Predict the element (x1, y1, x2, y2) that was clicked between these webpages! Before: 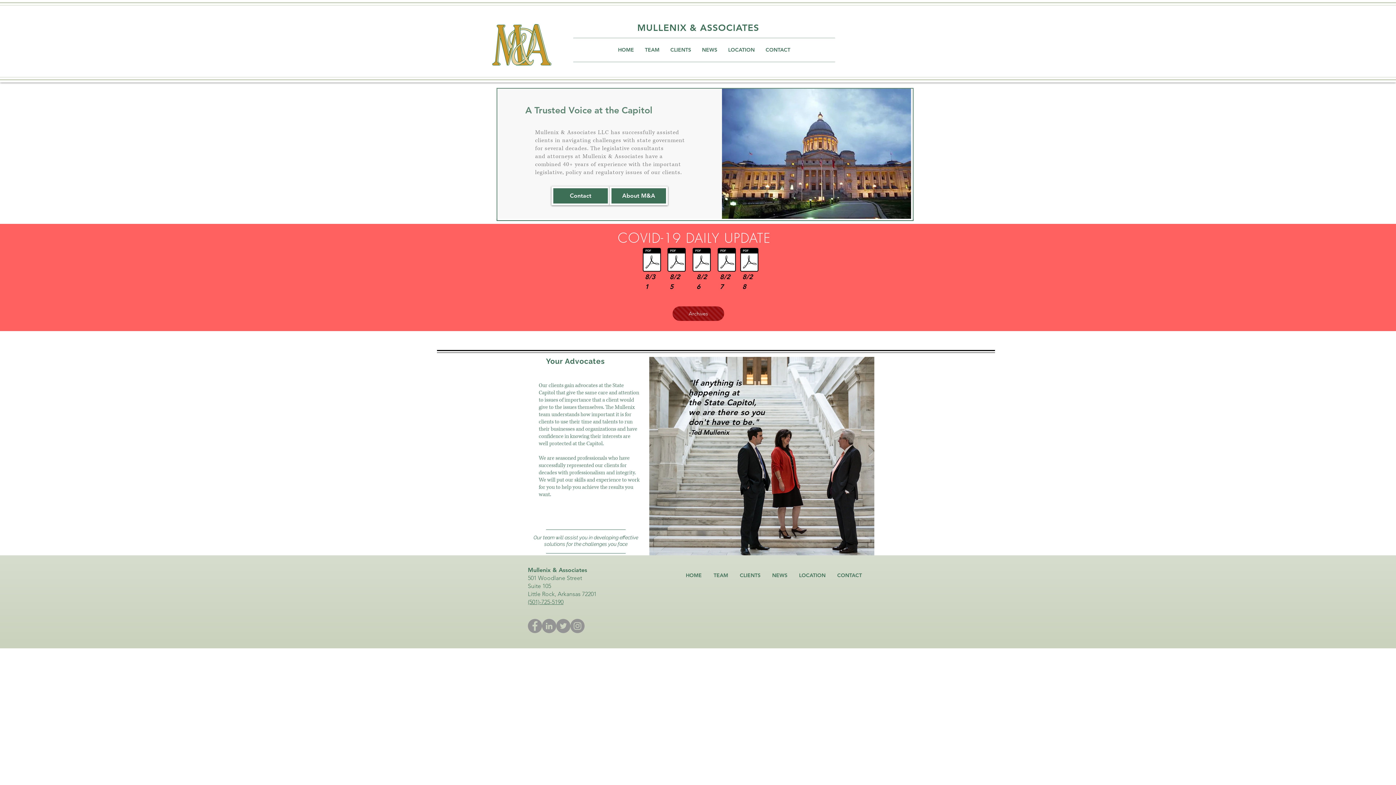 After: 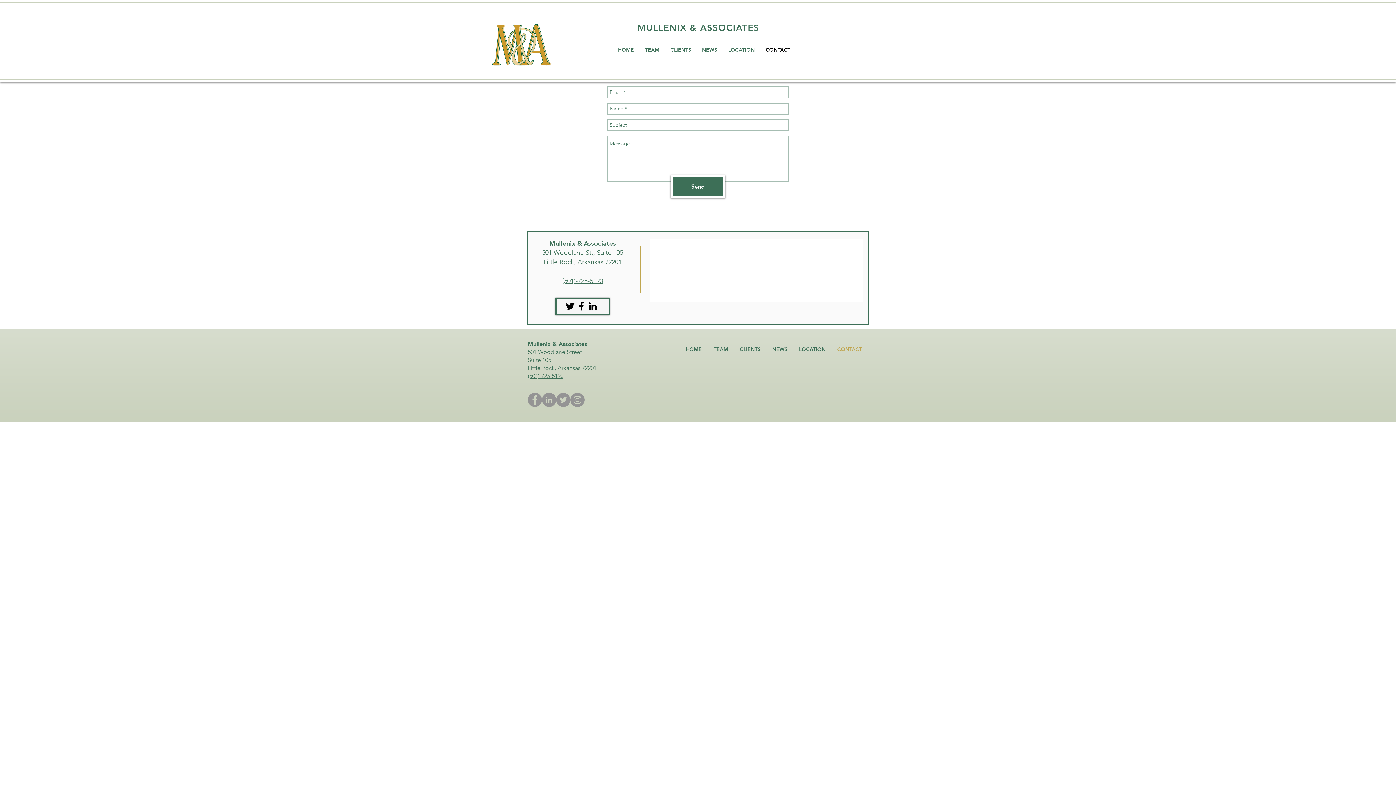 Action: bbox: (760, 38, 796, 61) label: CONTACT